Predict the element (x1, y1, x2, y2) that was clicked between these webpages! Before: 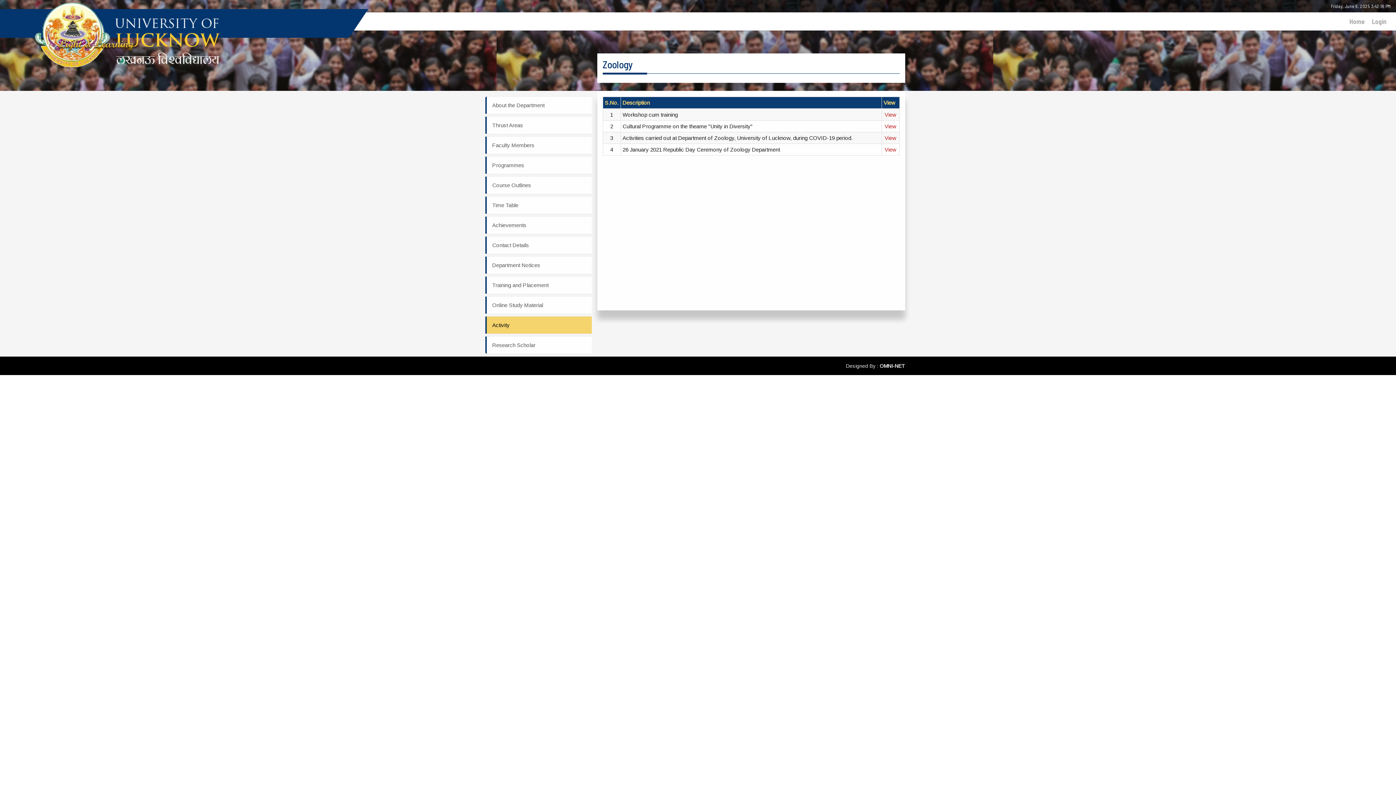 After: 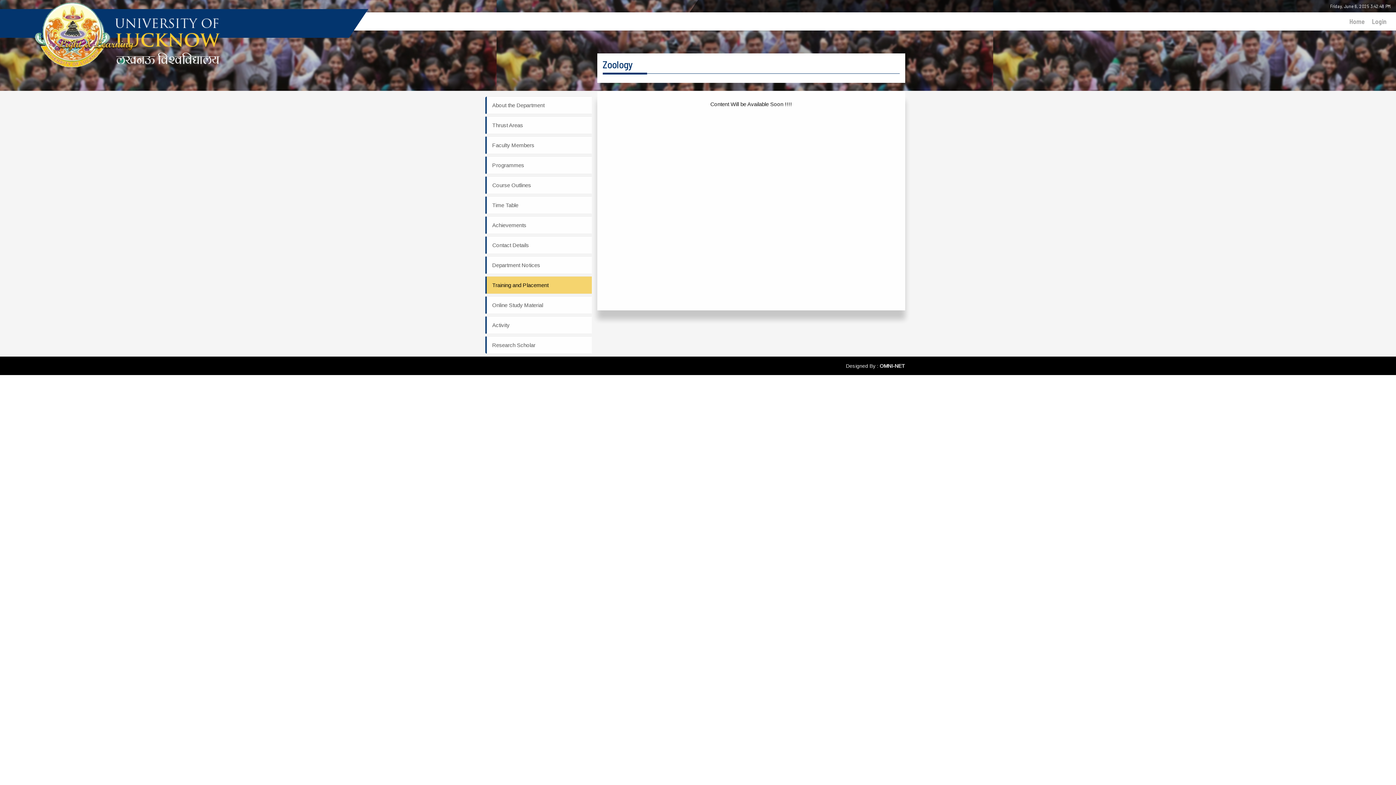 Action: bbox: (485, 276, 591, 293) label: Training and Placement